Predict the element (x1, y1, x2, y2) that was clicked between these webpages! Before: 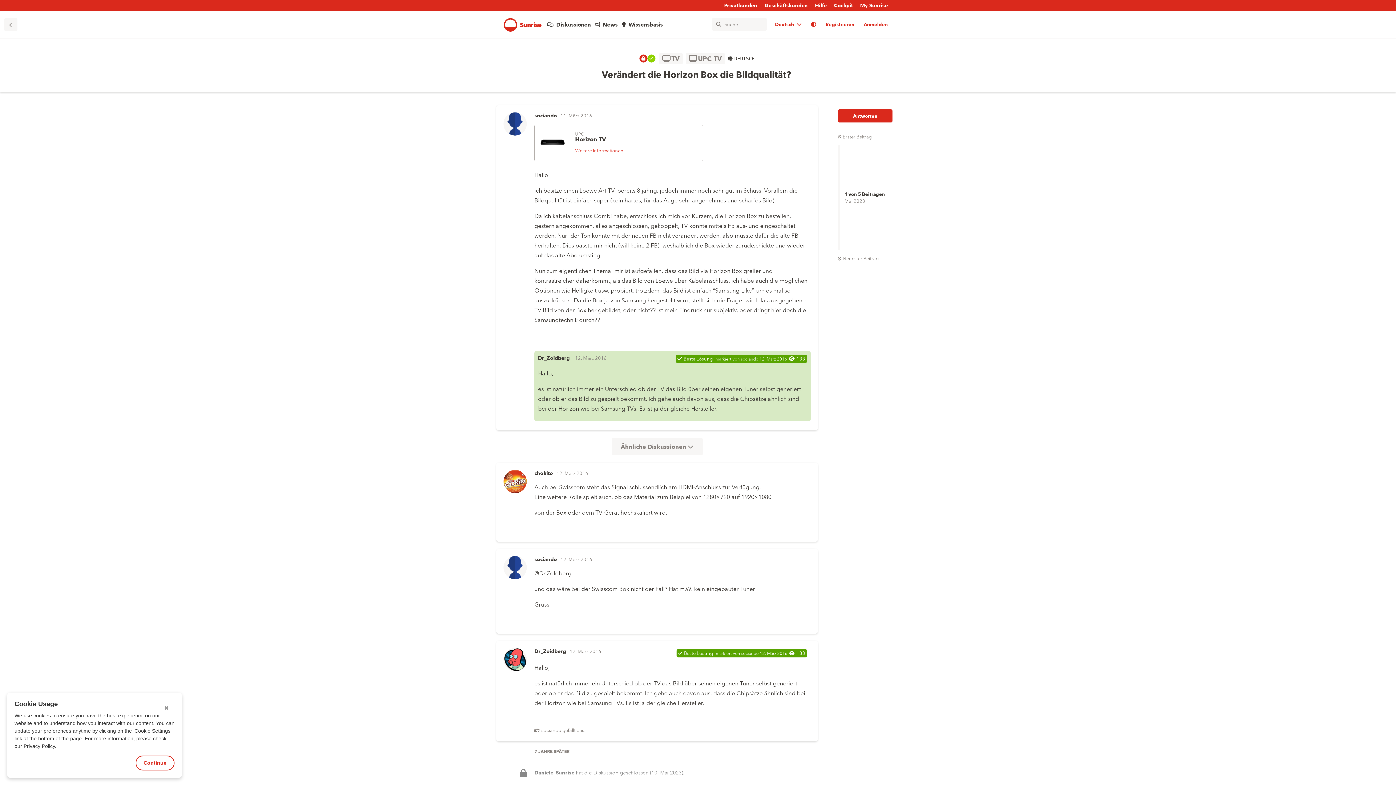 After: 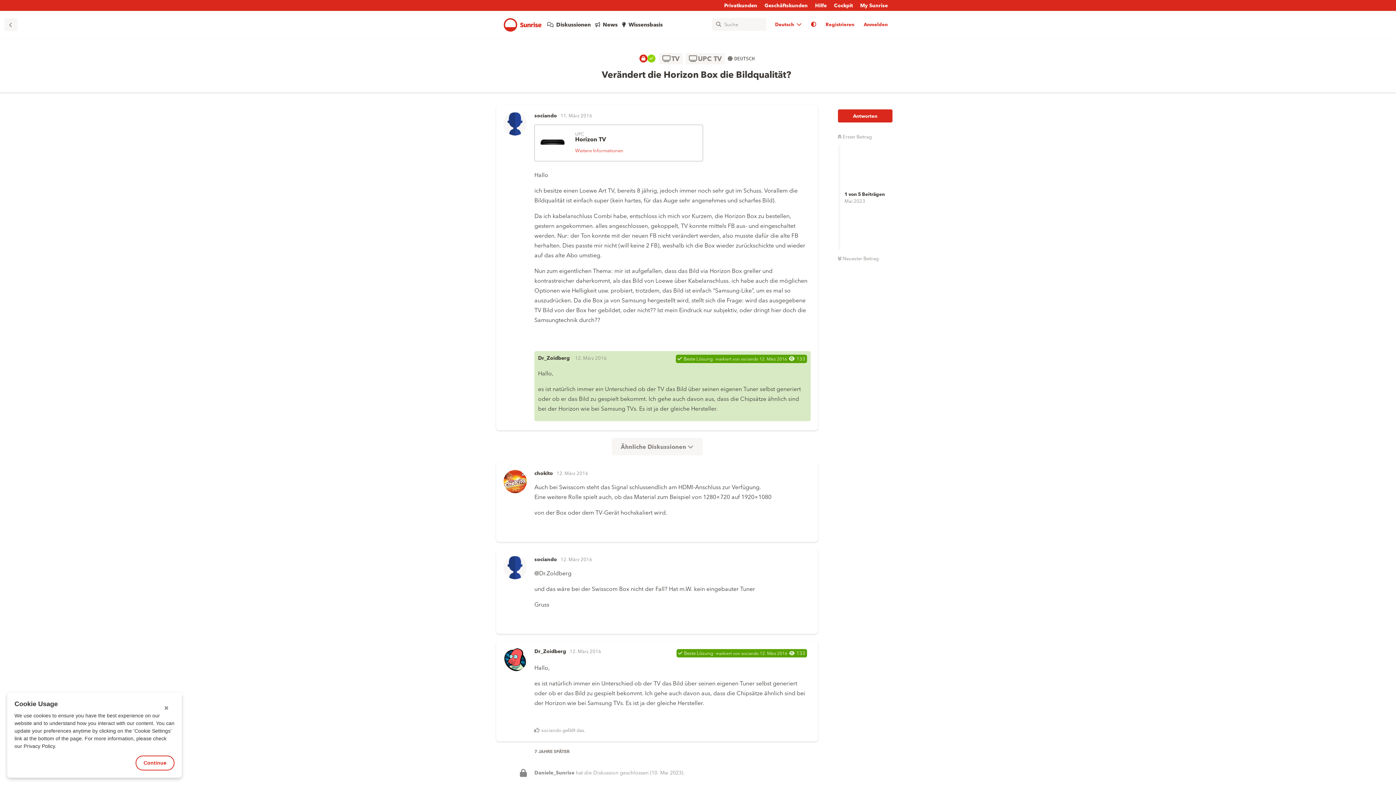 Action: label: Hilfe bbox: (815, 0, 826, 10)